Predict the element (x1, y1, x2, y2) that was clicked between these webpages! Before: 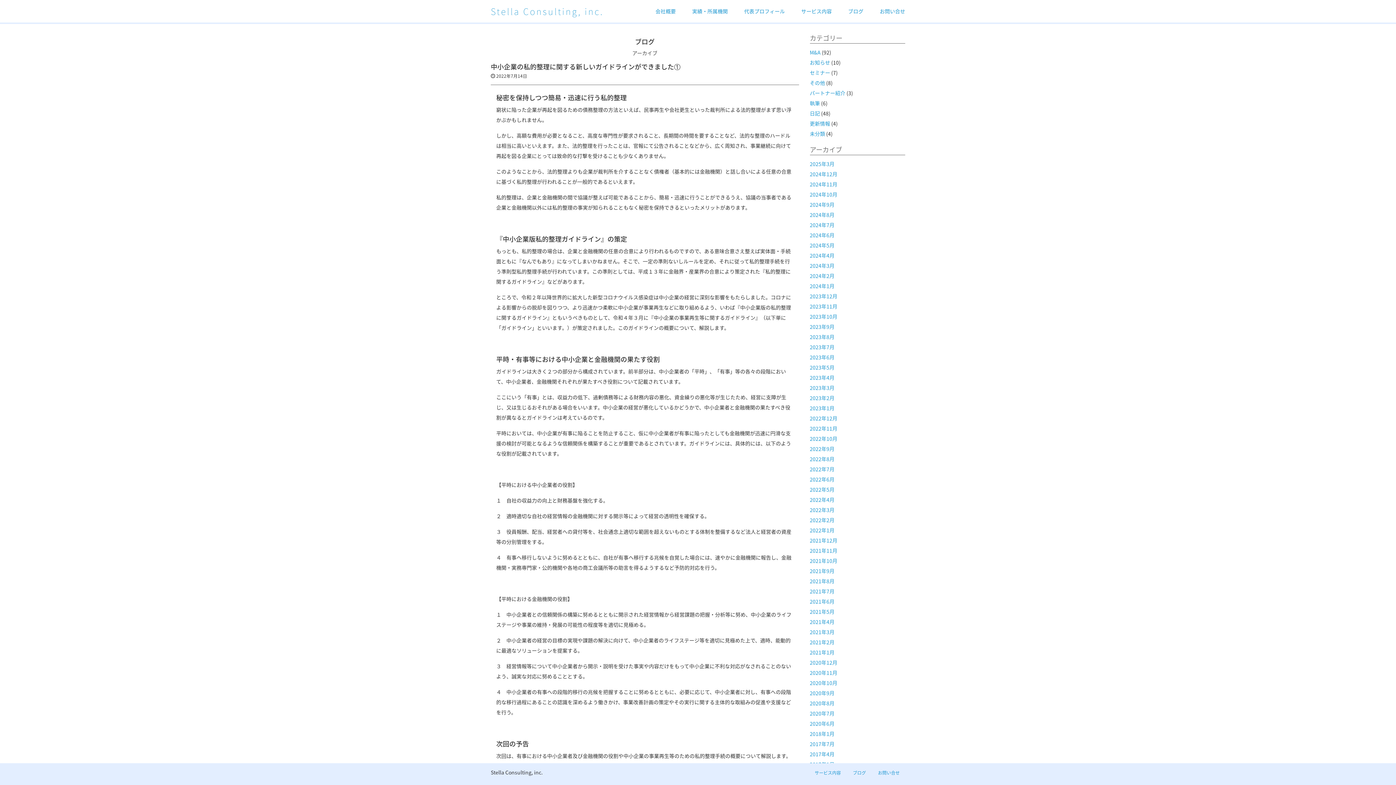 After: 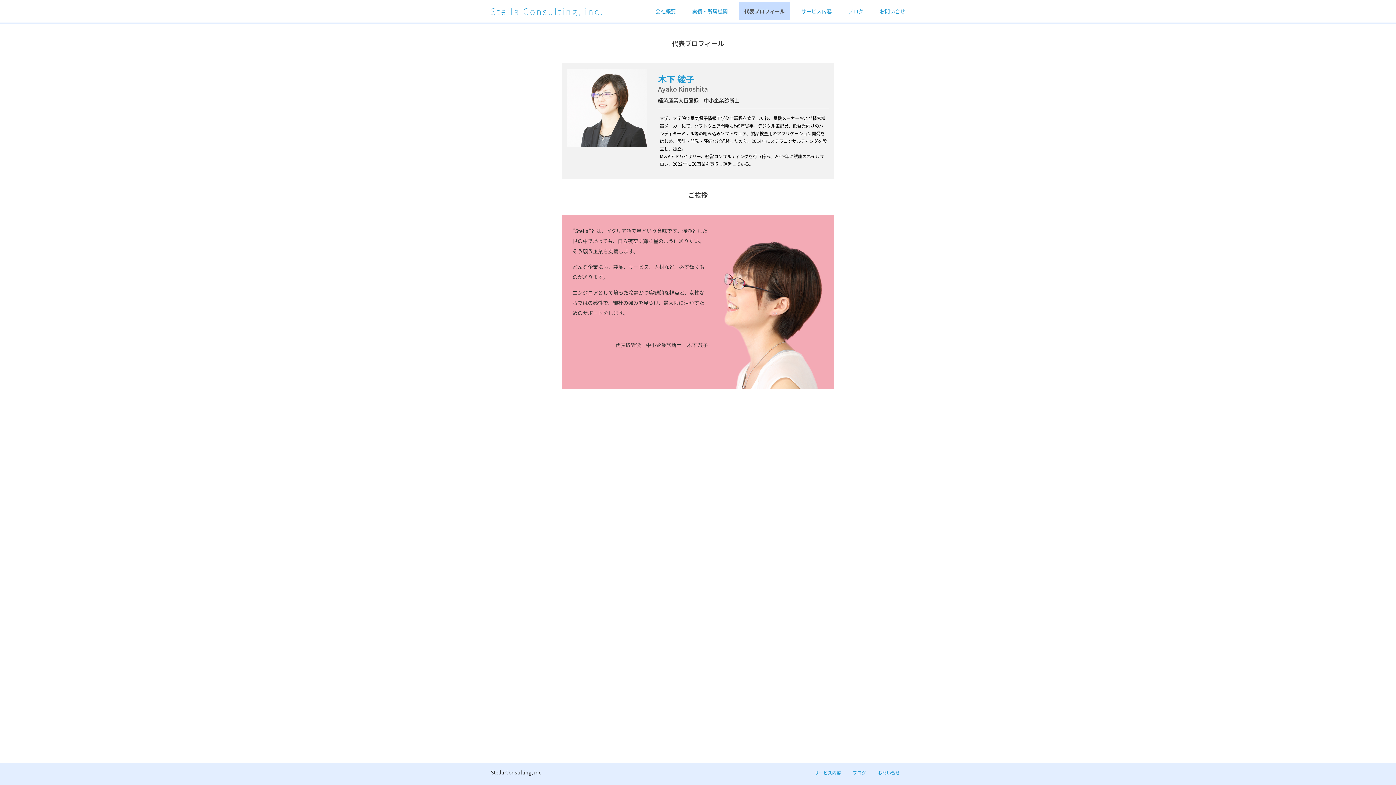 Action: bbox: (738, 2, 790, 20) label: 代表プロフィール